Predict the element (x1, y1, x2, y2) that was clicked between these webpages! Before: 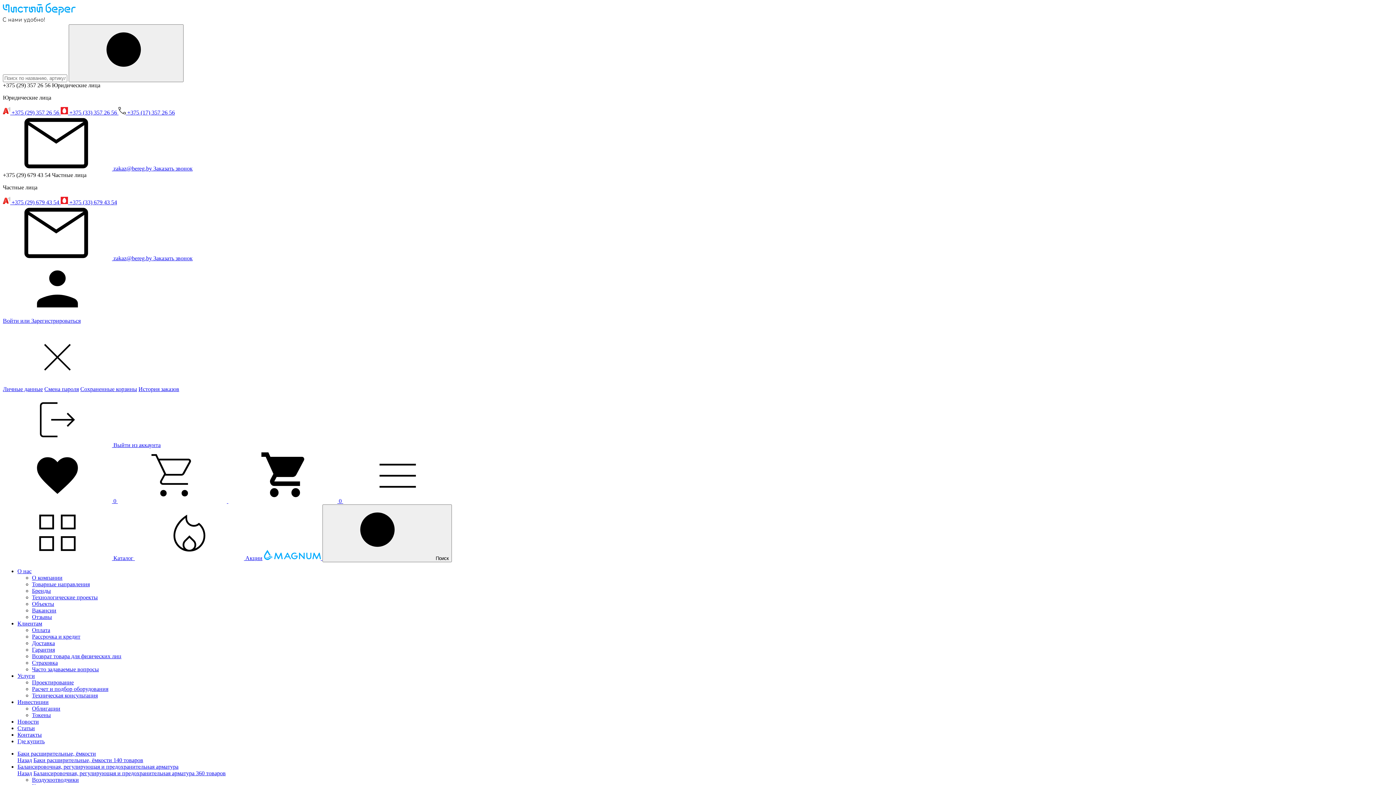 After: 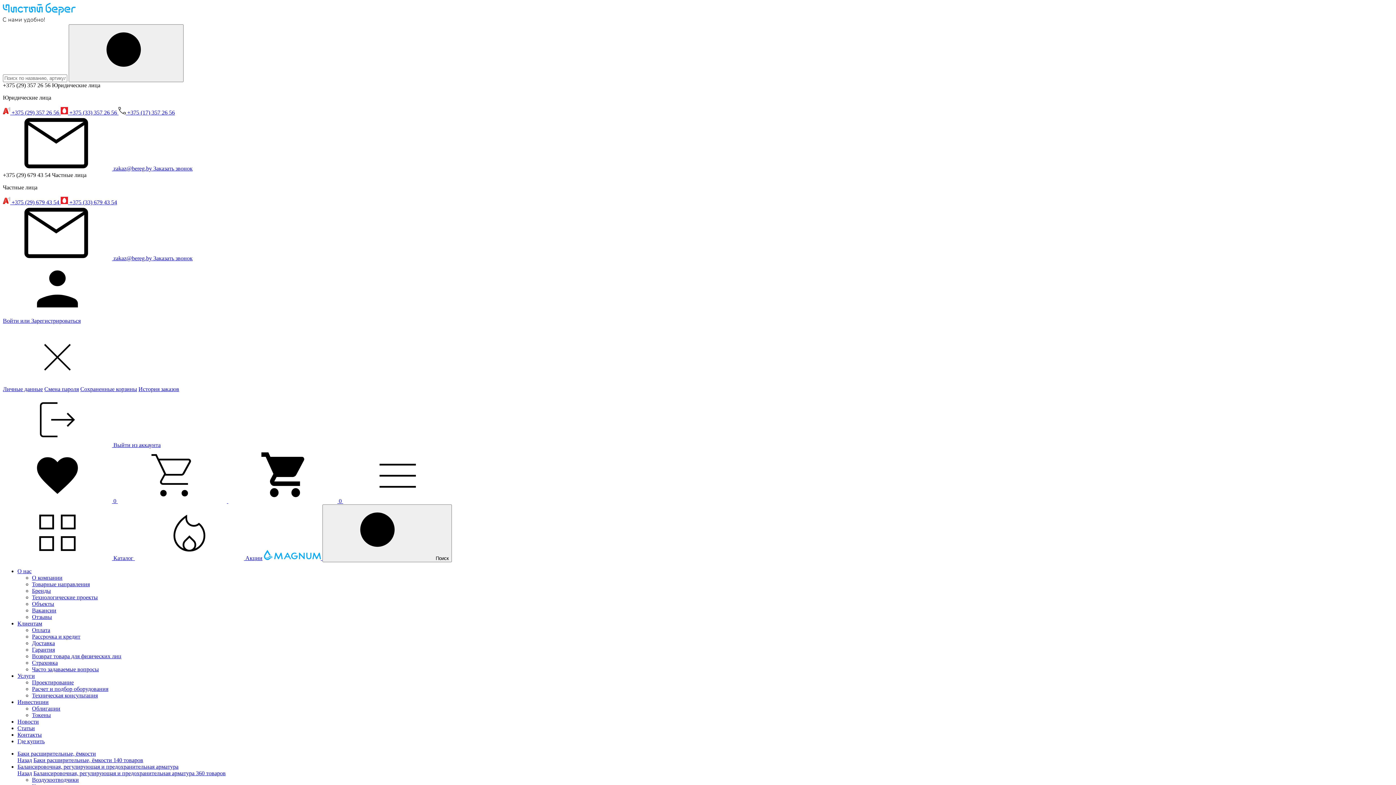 Action: label: О компании bbox: (32, 574, 62, 581)